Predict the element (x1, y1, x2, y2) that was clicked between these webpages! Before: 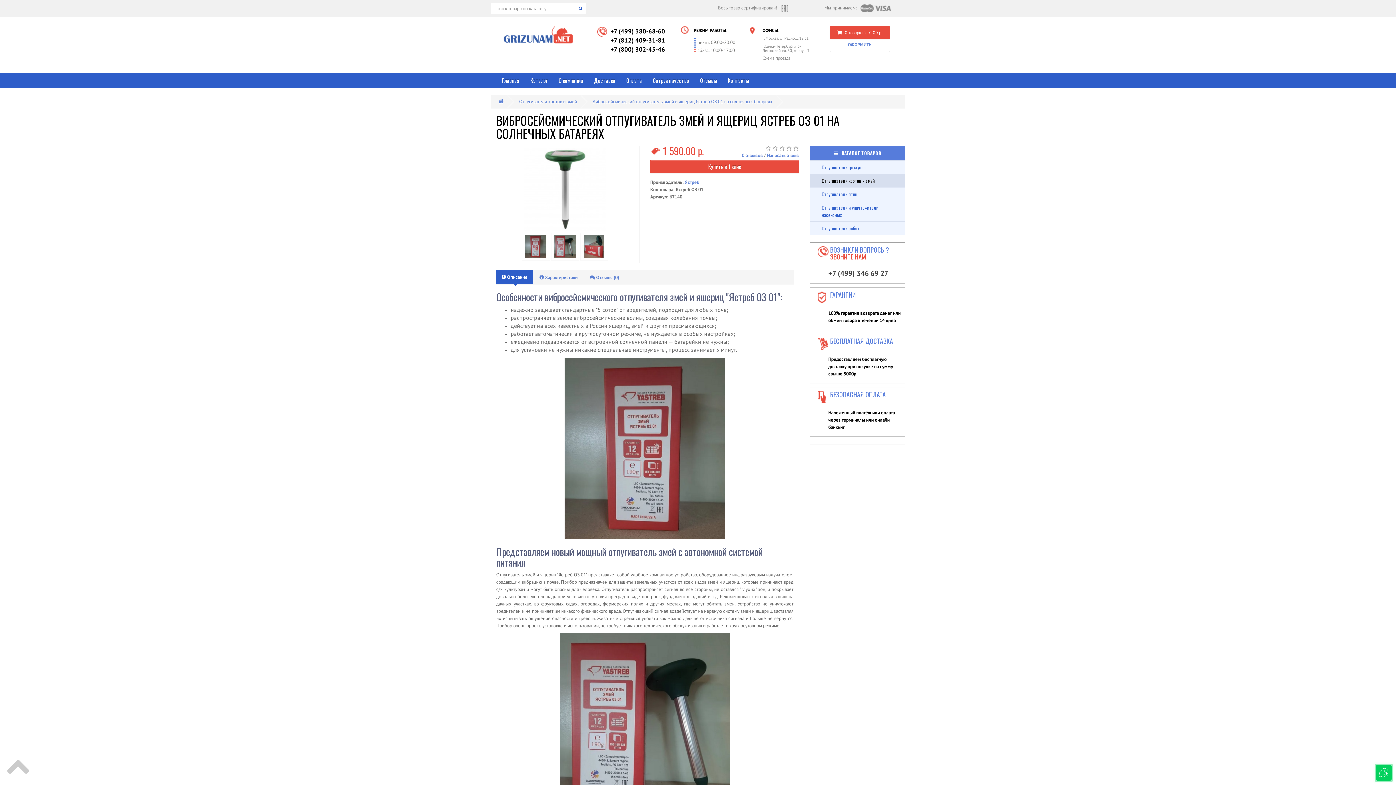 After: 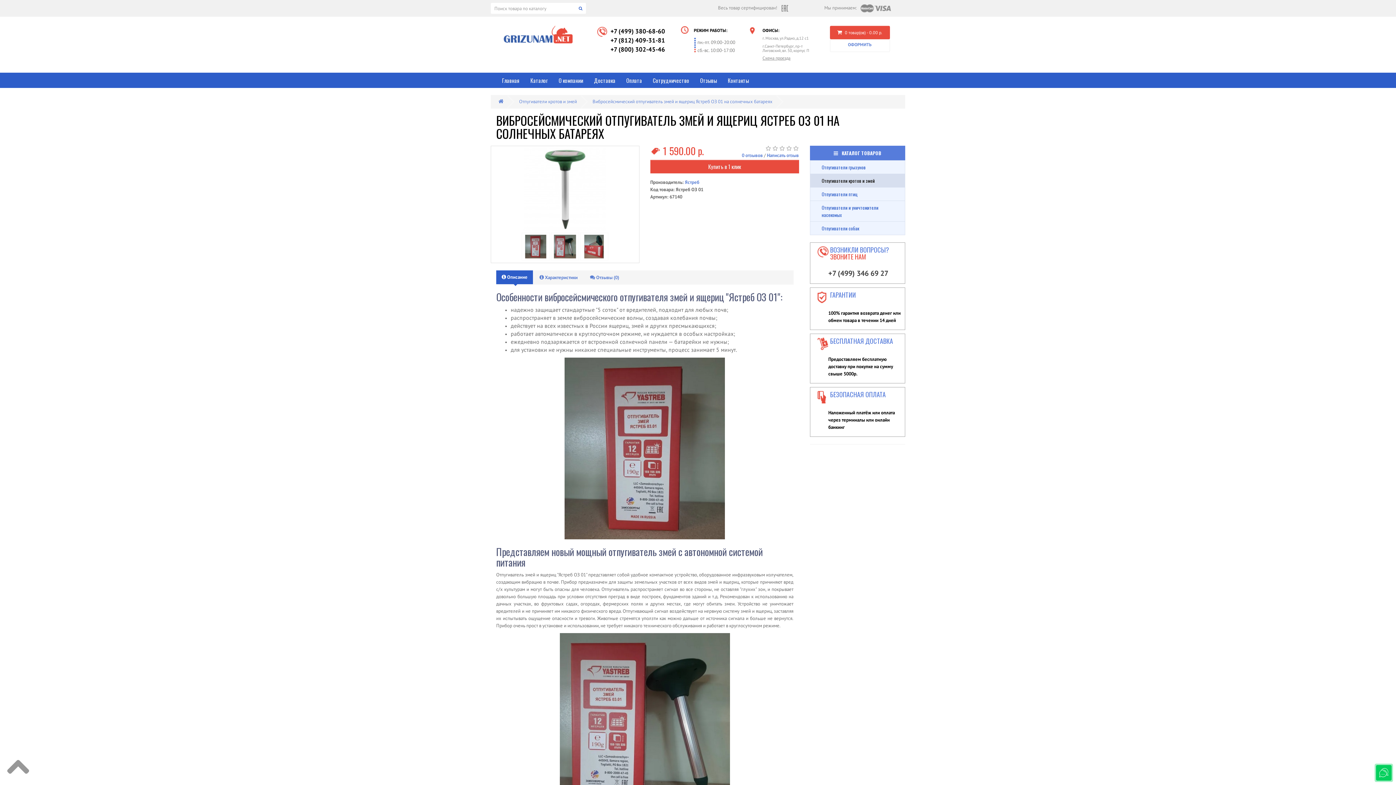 Action: bbox: (7, 756, 29, 778)